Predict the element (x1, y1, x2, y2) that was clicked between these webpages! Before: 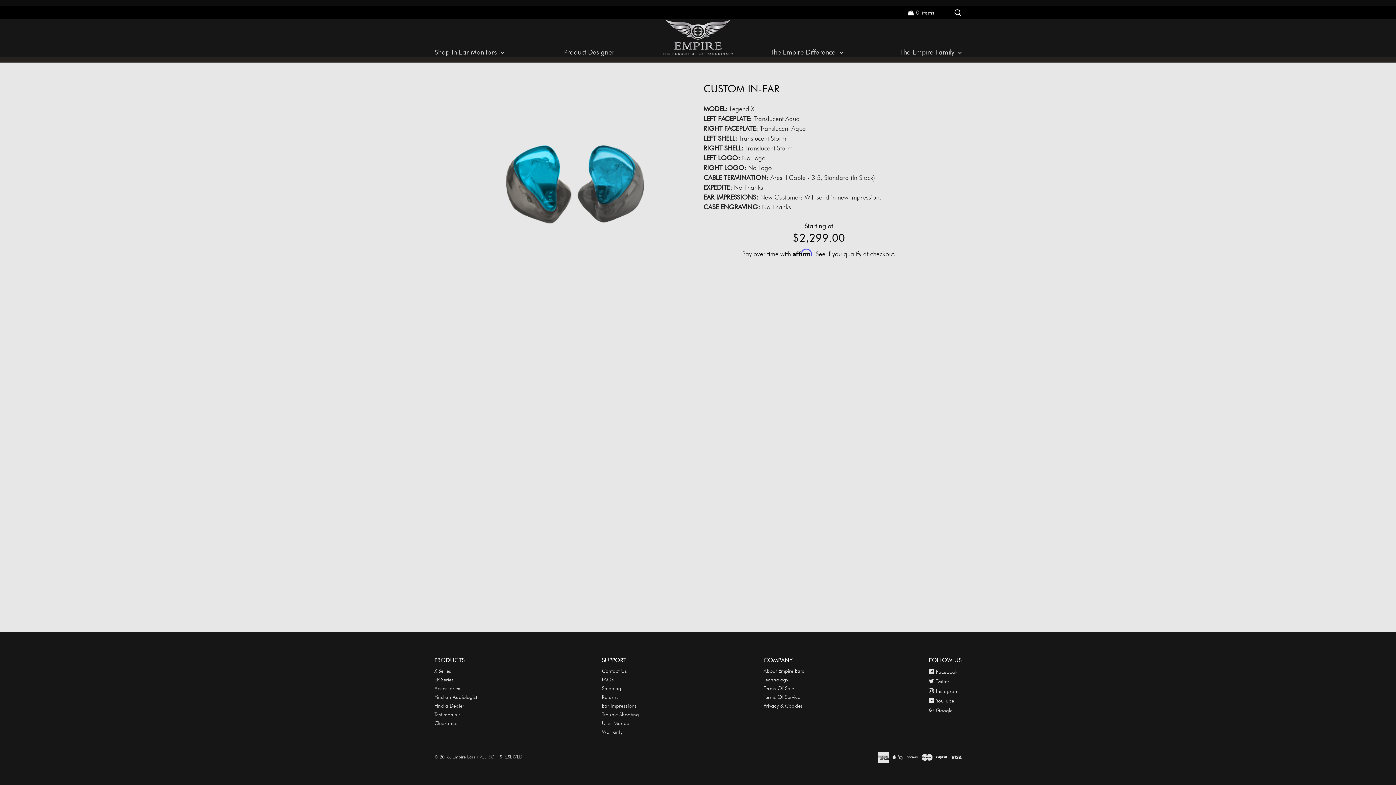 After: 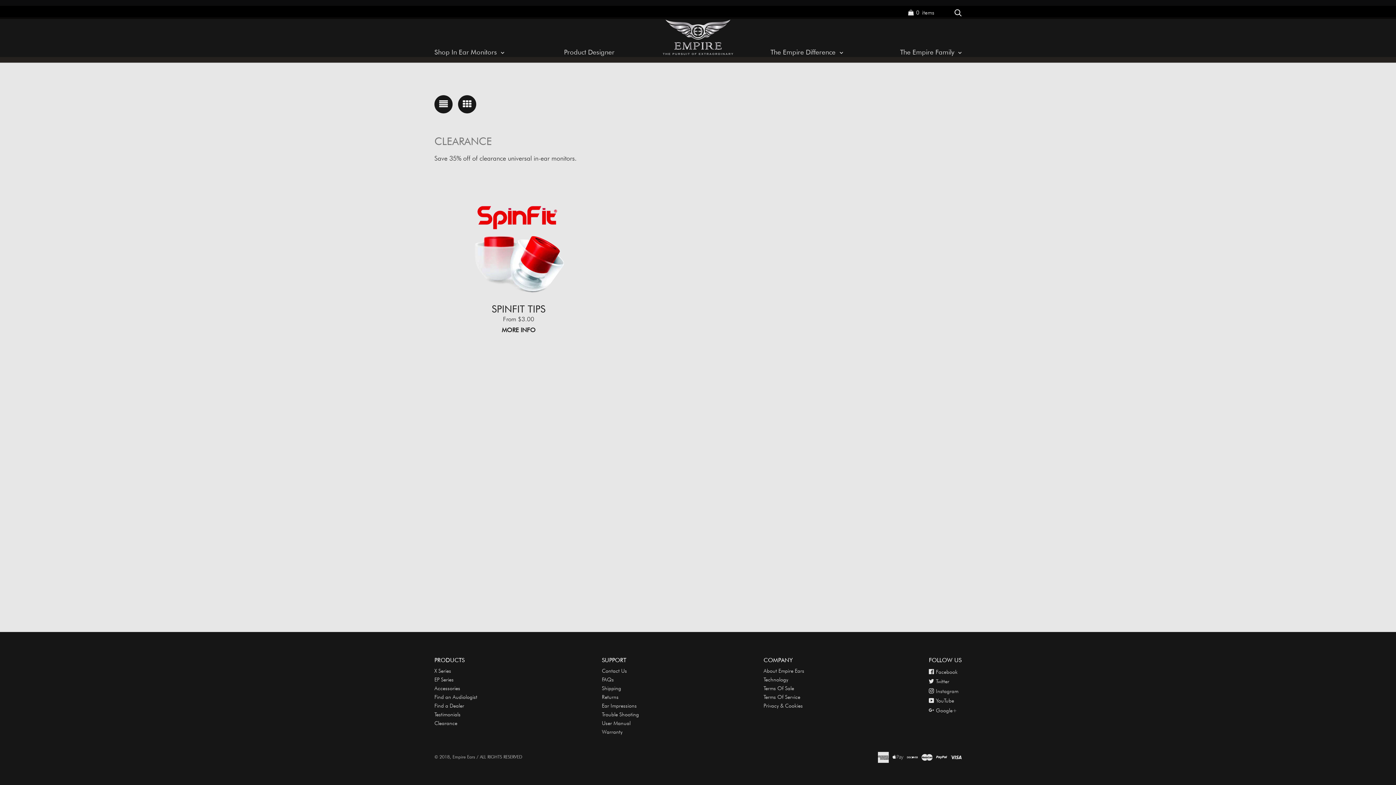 Action: bbox: (434, 720, 457, 726) label: Clearance